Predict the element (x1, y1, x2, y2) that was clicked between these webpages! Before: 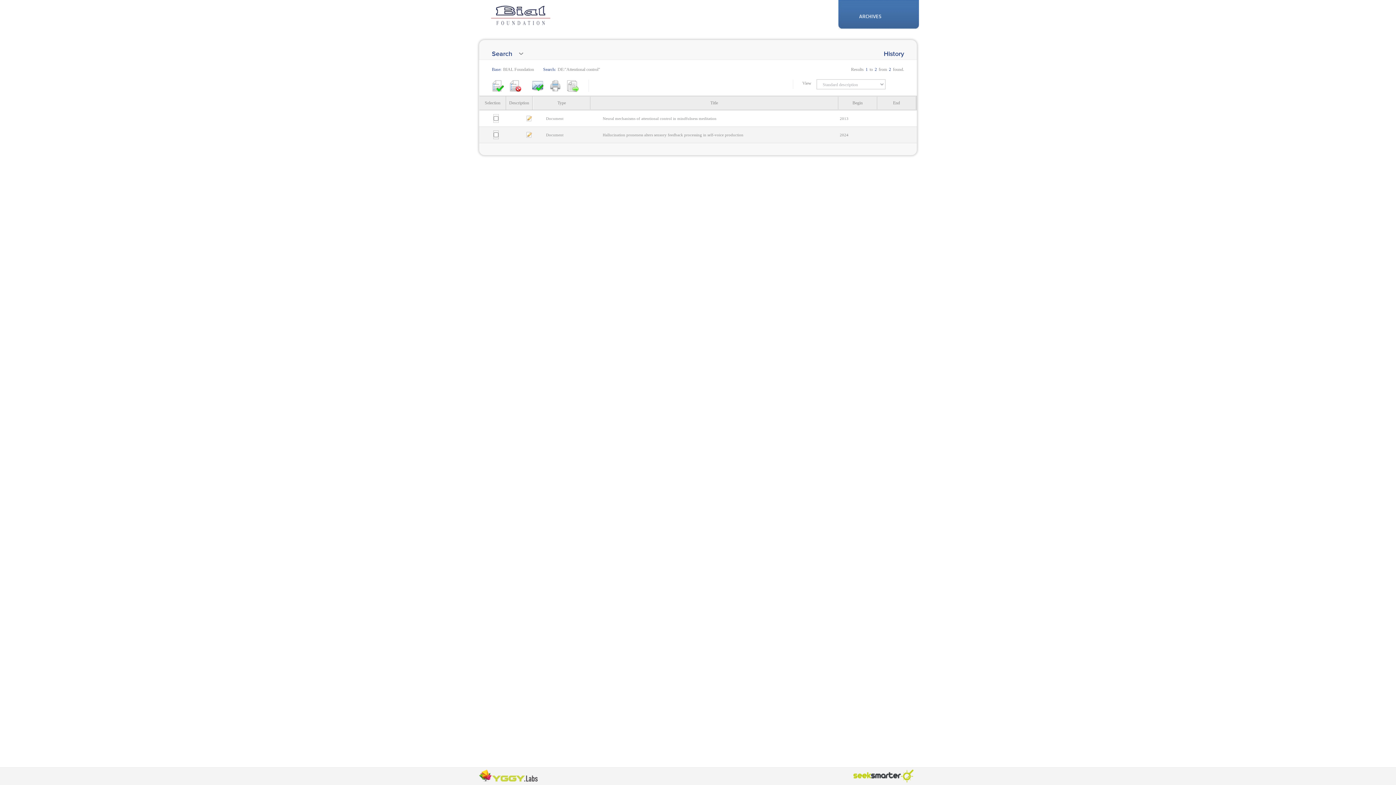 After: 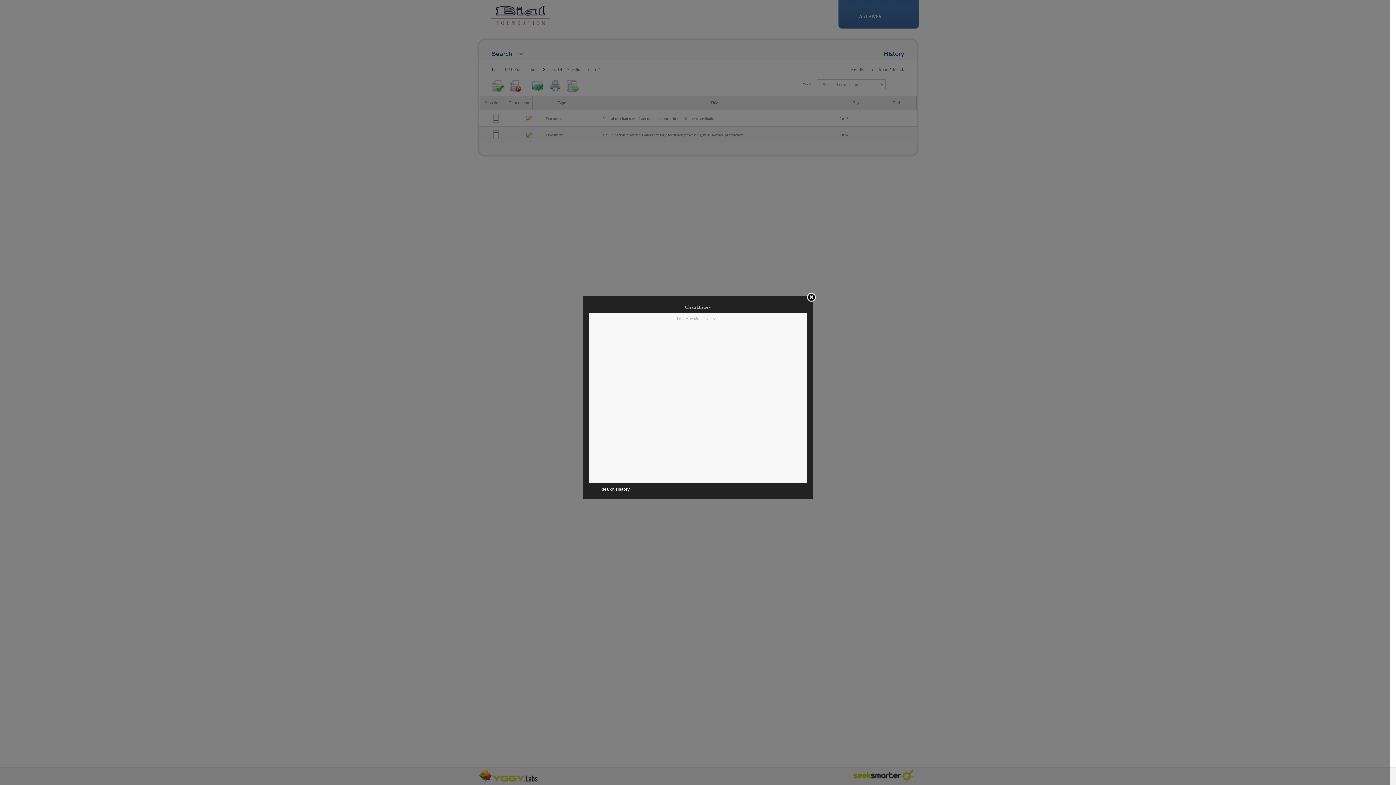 Action: bbox: (884, 50, 904, 57) label: History